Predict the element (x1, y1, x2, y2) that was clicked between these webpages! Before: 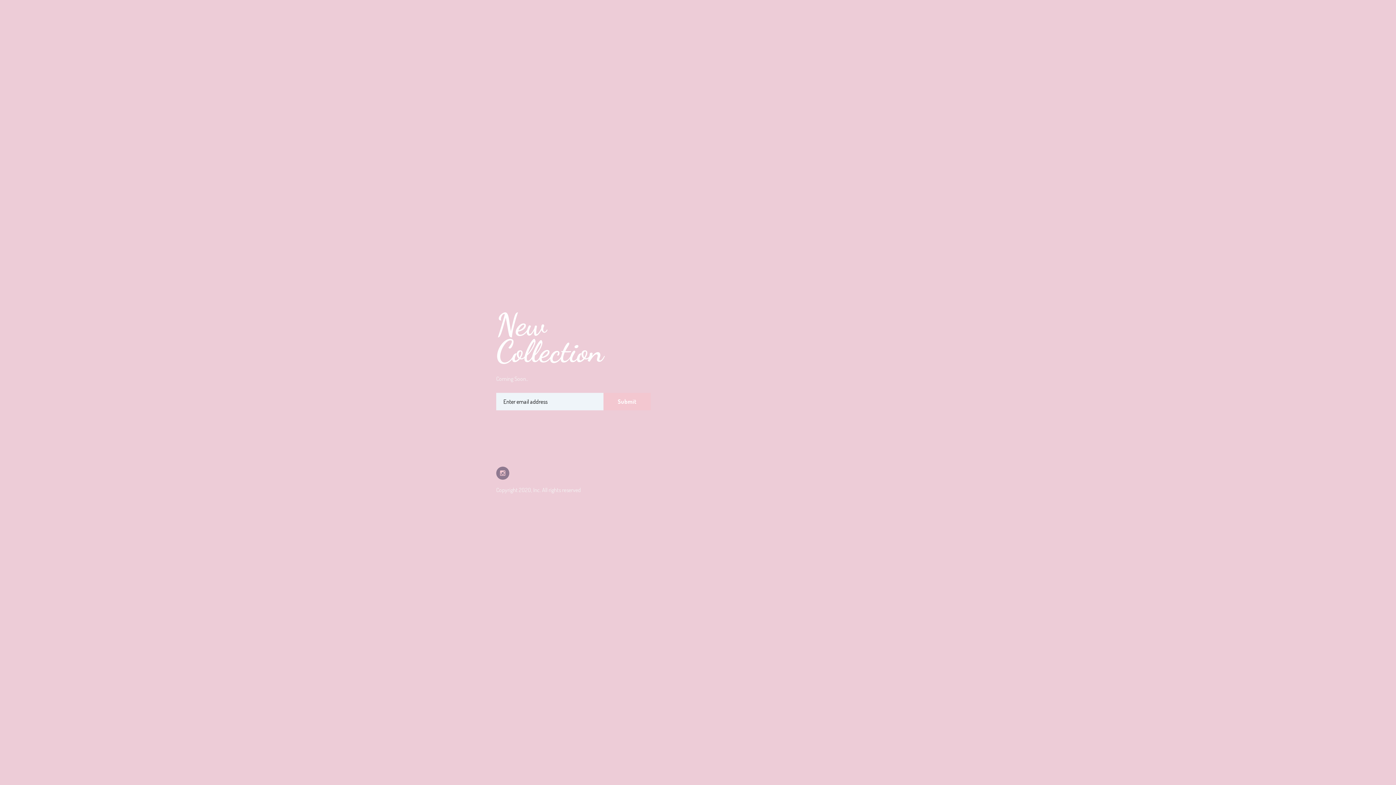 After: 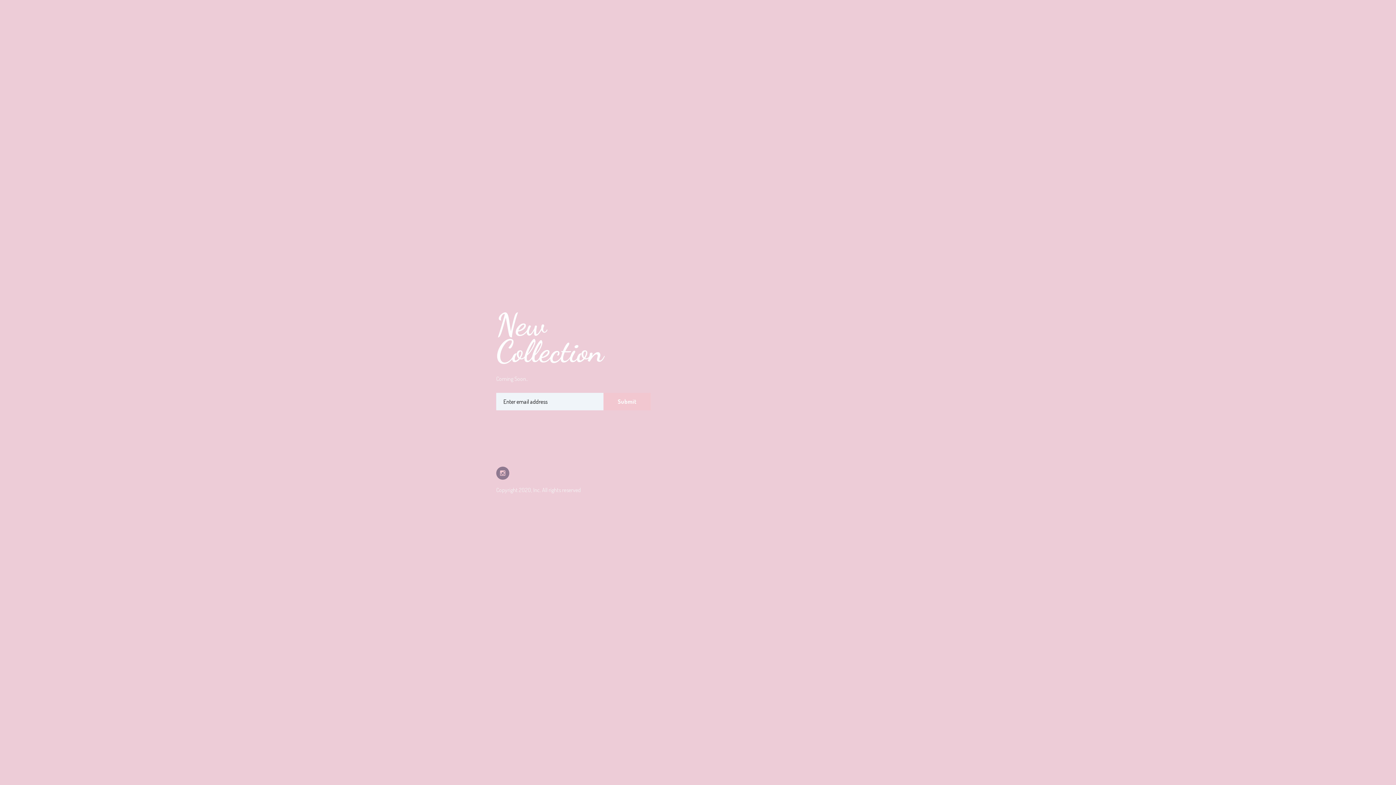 Action: bbox: (500, 470, 505, 476)